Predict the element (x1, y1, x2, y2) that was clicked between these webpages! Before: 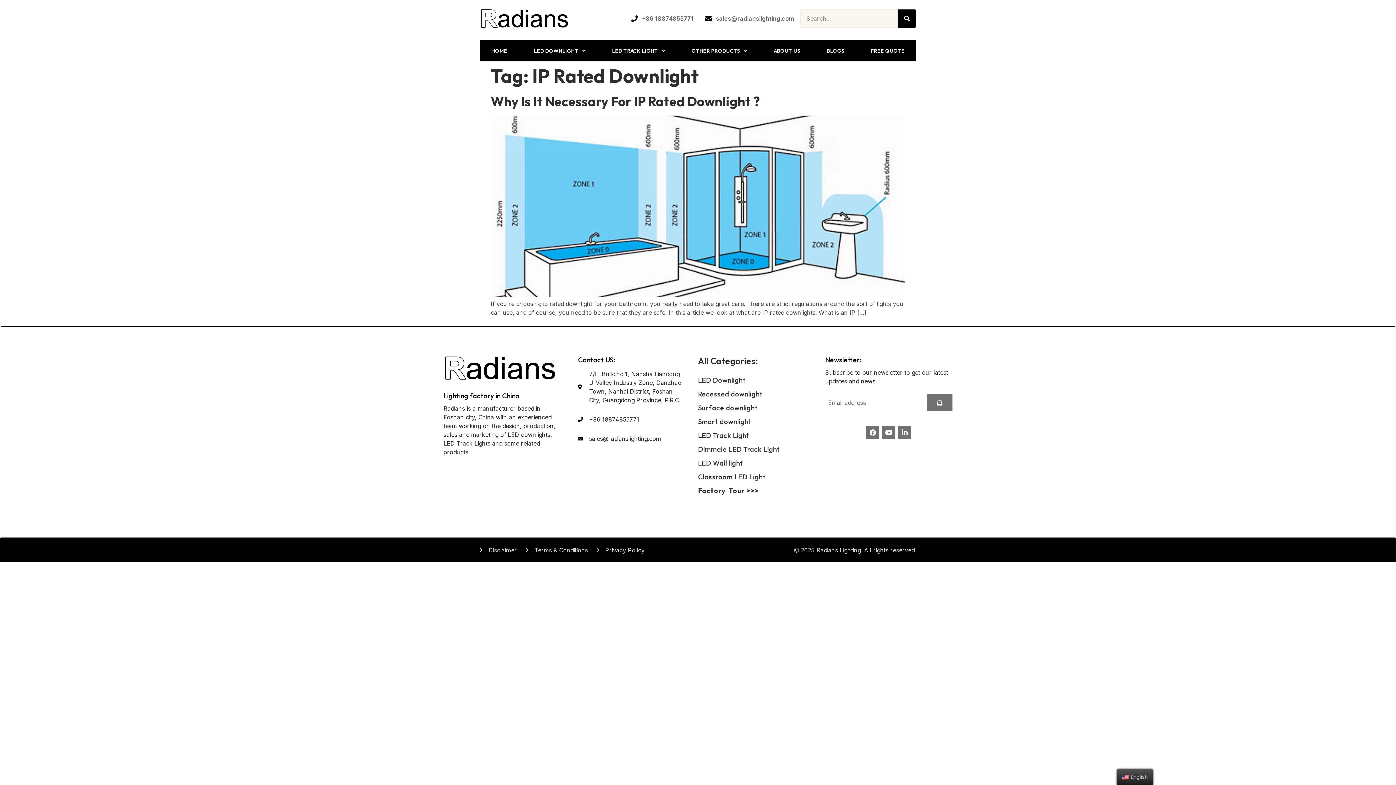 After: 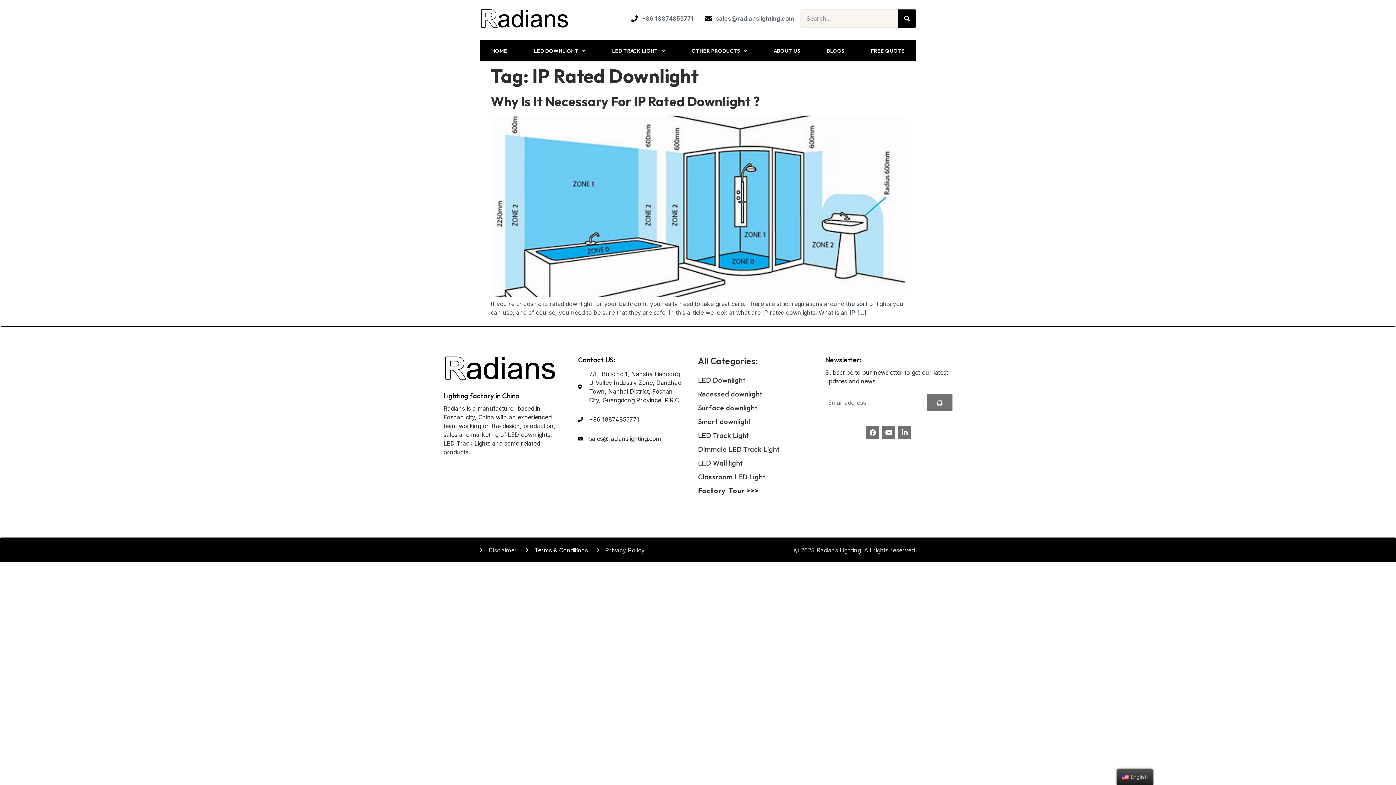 Action: label: Terms & Conditions bbox: (525, 546, 588, 554)